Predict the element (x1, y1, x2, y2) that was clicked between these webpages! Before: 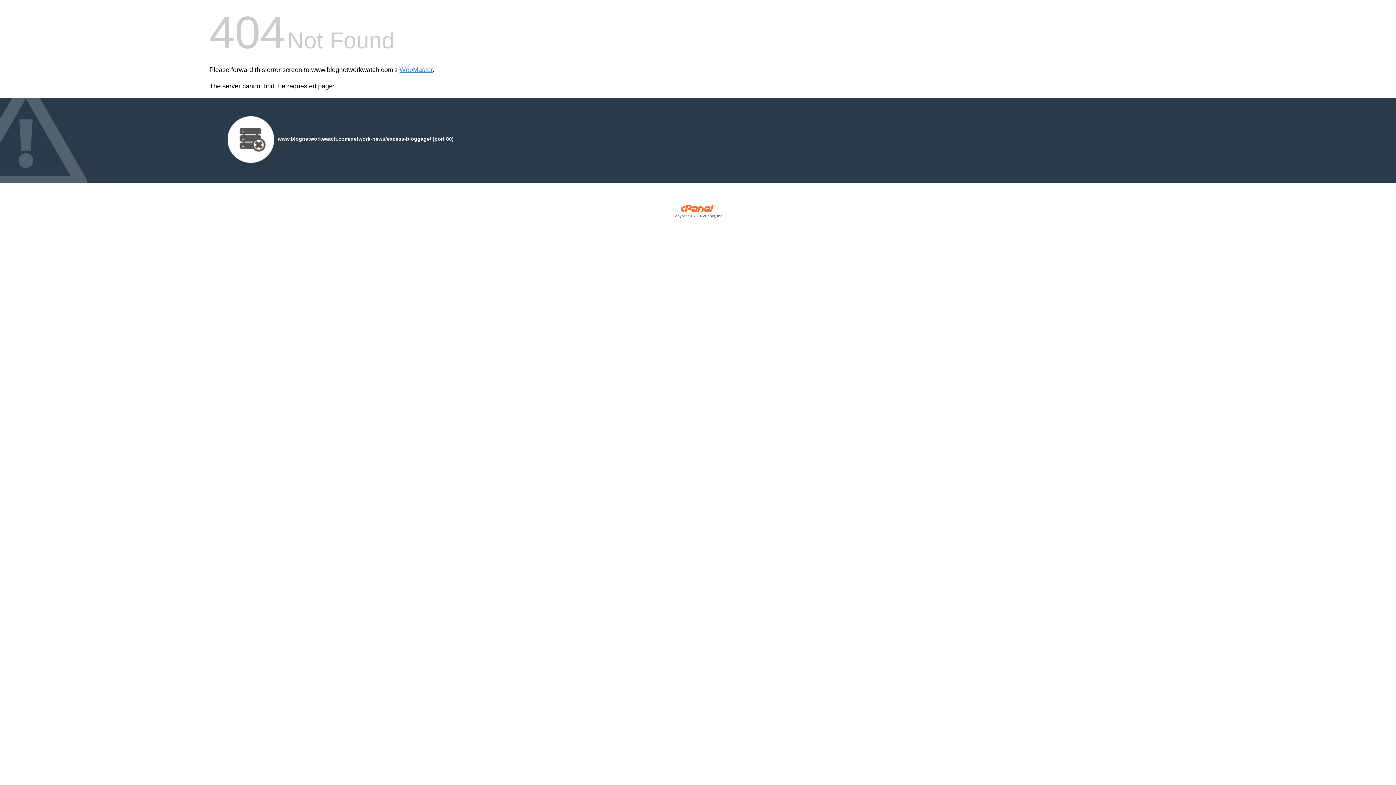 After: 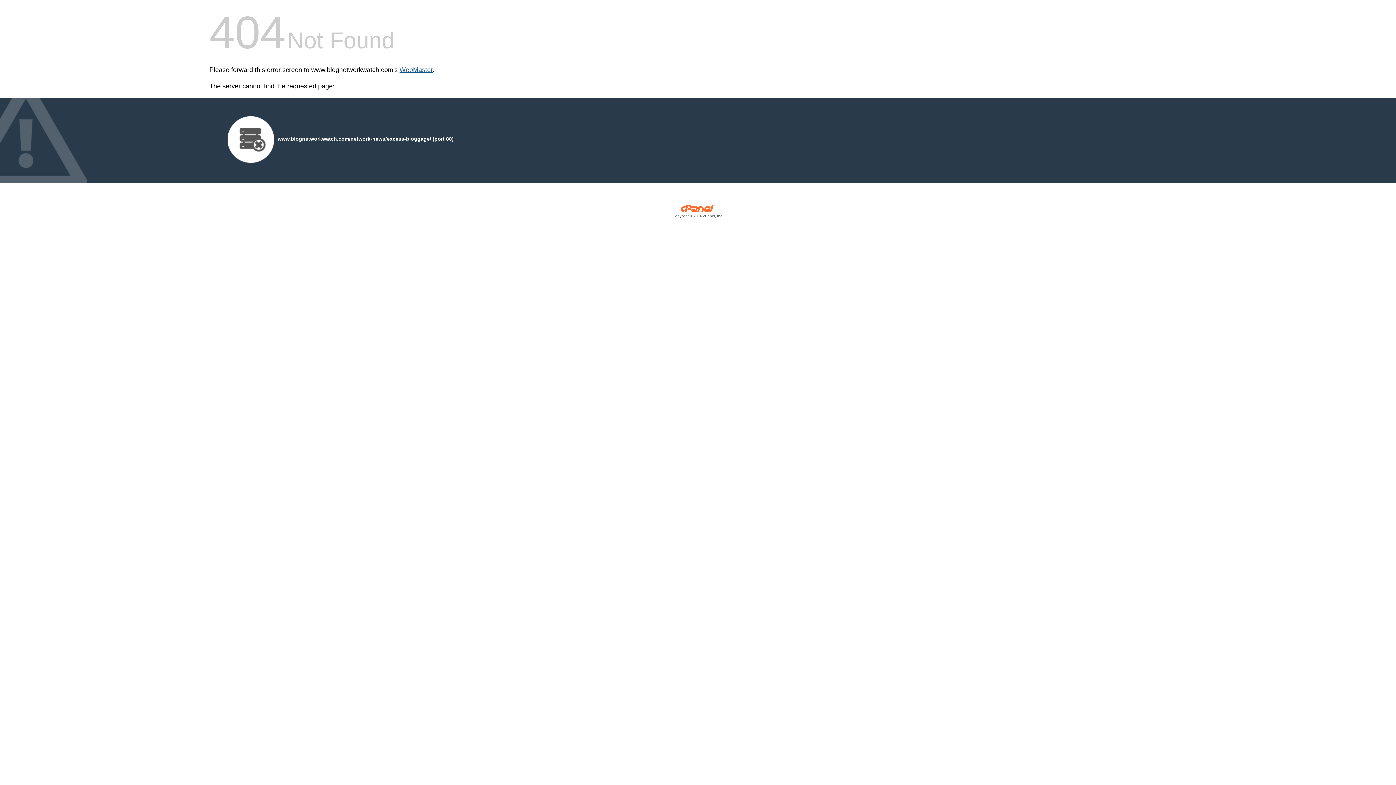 Action: label: WebMaster bbox: (399, 66, 432, 73)